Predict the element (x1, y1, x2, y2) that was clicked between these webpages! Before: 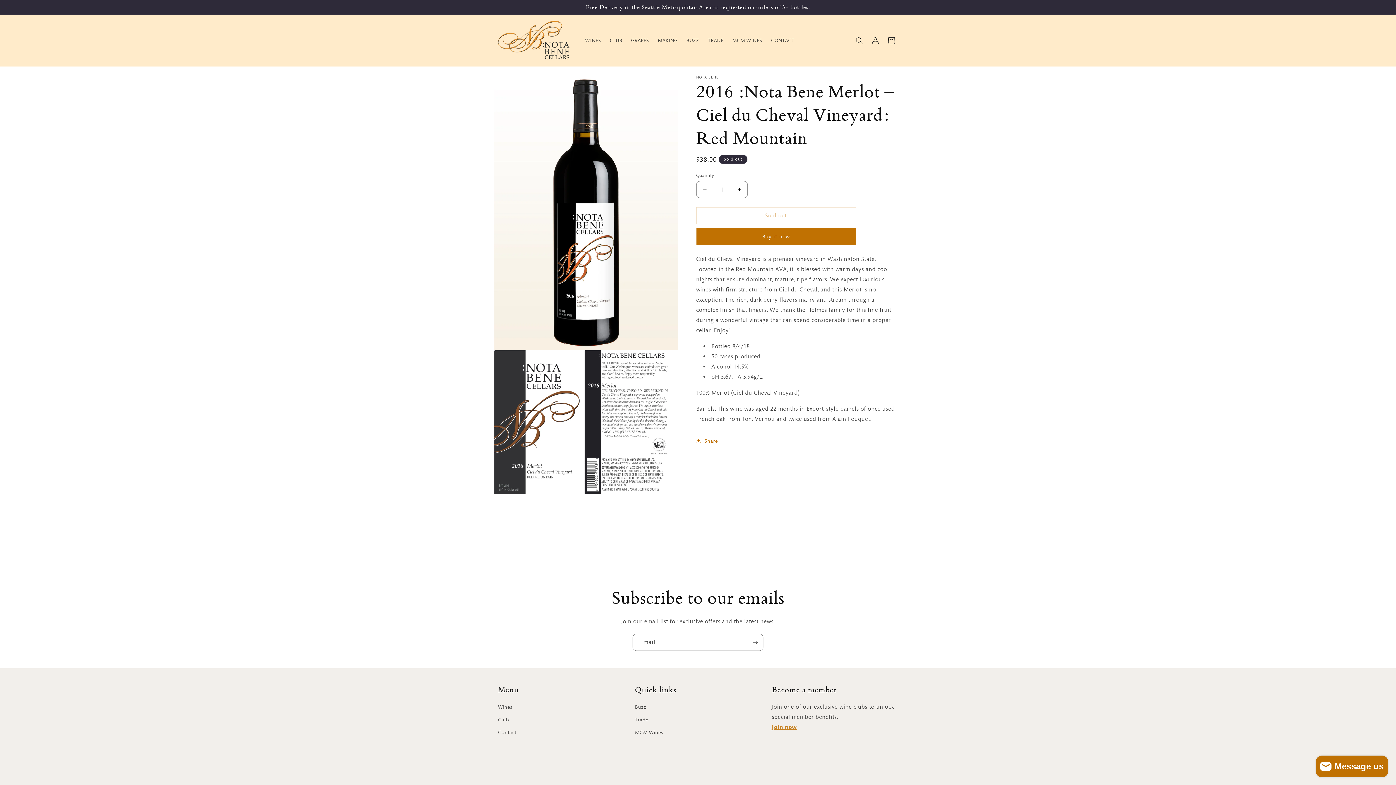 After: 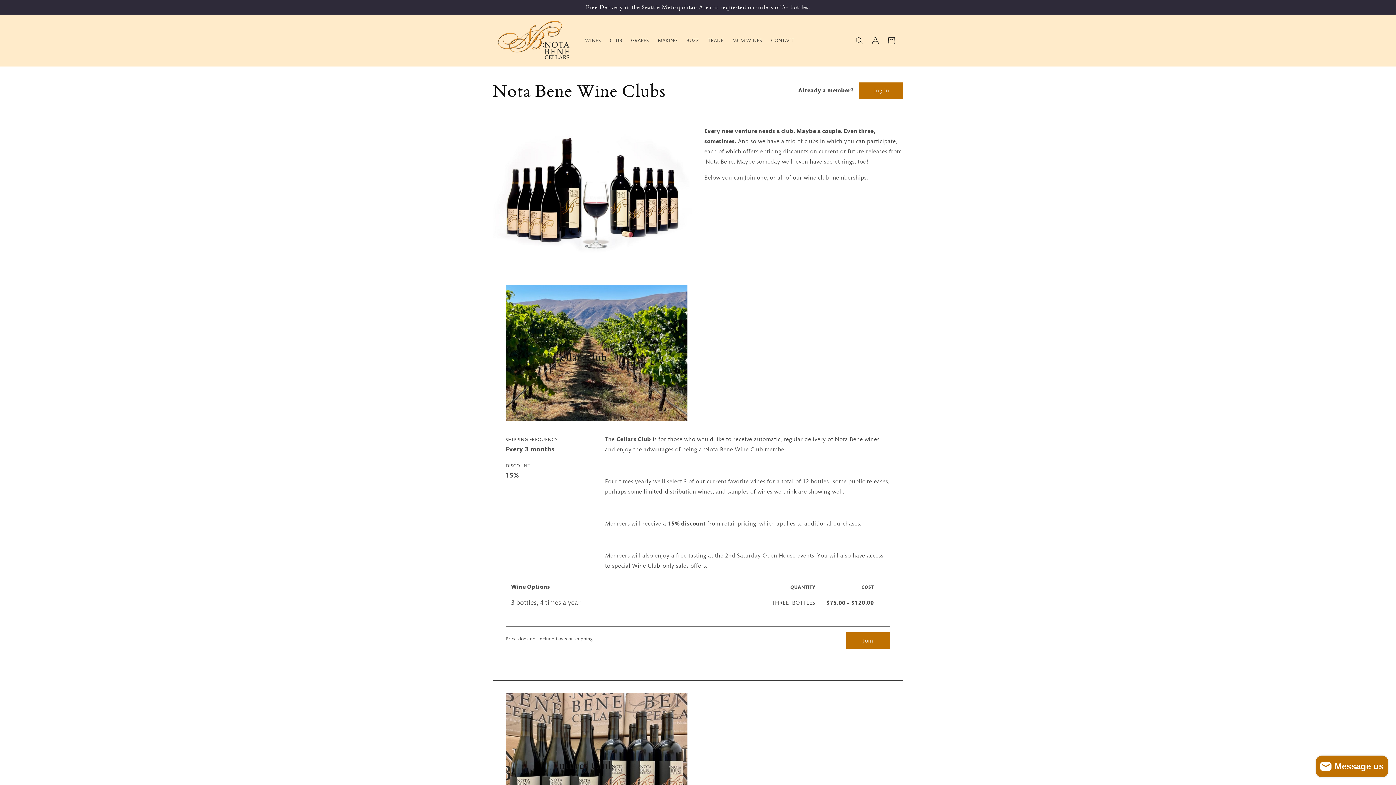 Action: bbox: (498, 713, 509, 726) label: Club